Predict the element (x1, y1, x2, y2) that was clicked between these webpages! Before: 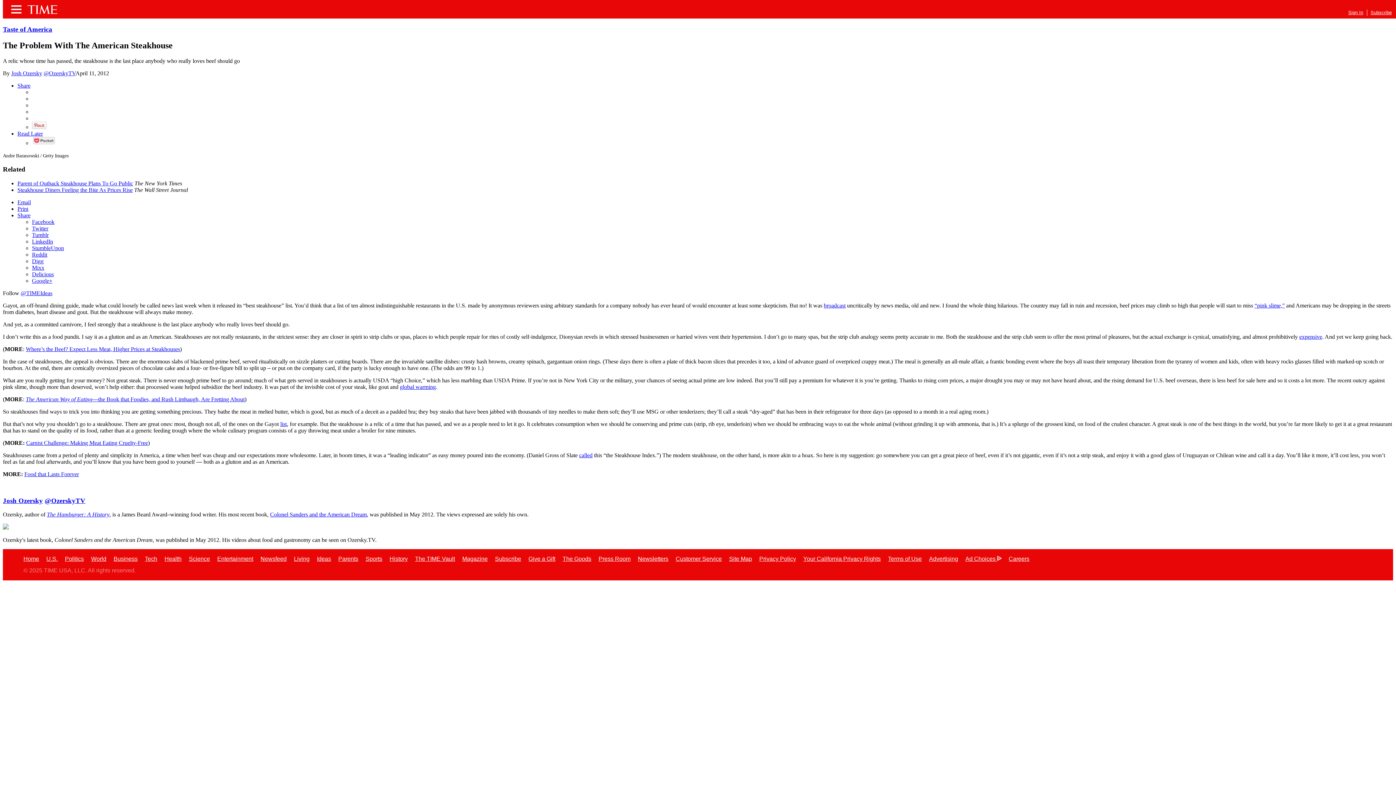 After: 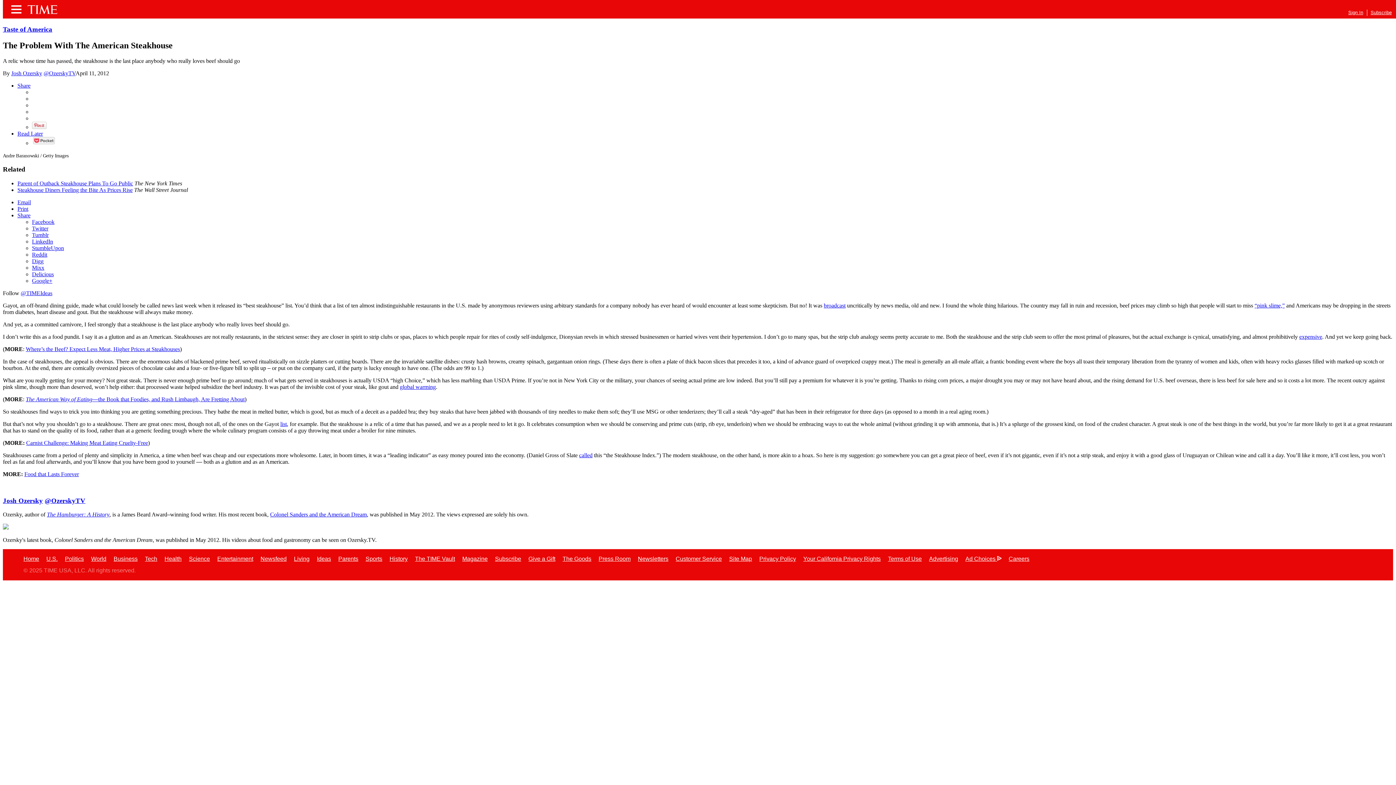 Action: bbox: (17, 180, 133, 186) label: Parent of Outback Steakhouse Plans To Go Public